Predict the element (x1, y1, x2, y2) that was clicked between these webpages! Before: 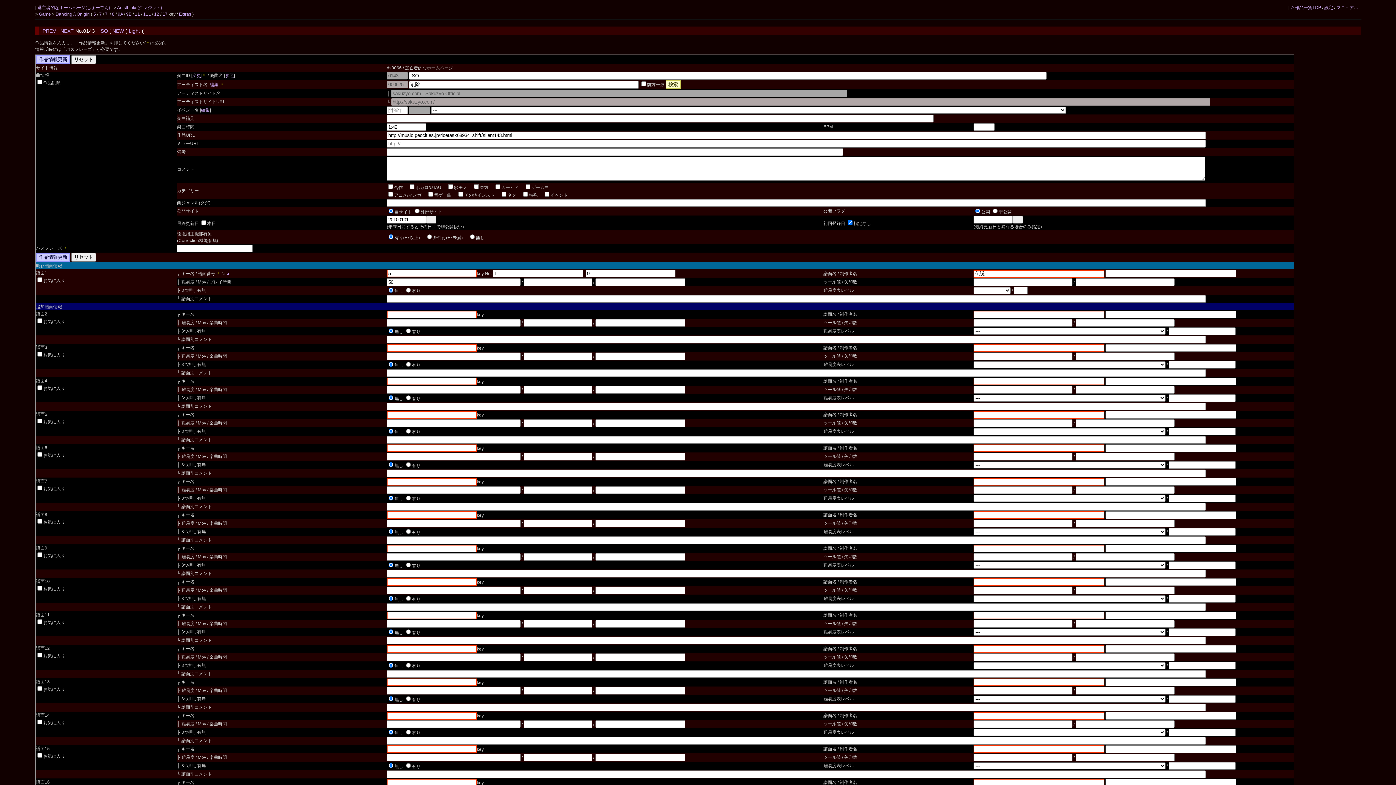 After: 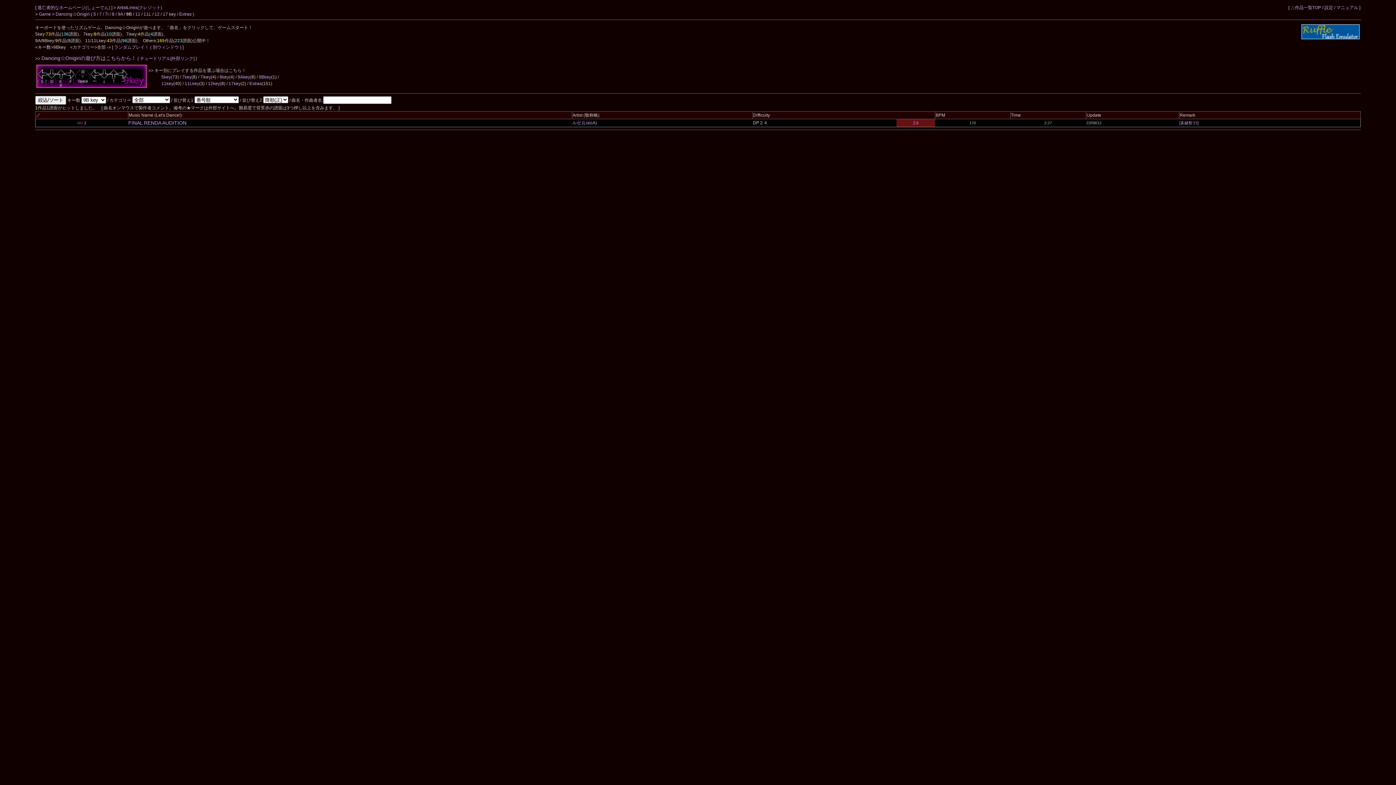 Action: label: 9B bbox: (126, 11, 131, 16)